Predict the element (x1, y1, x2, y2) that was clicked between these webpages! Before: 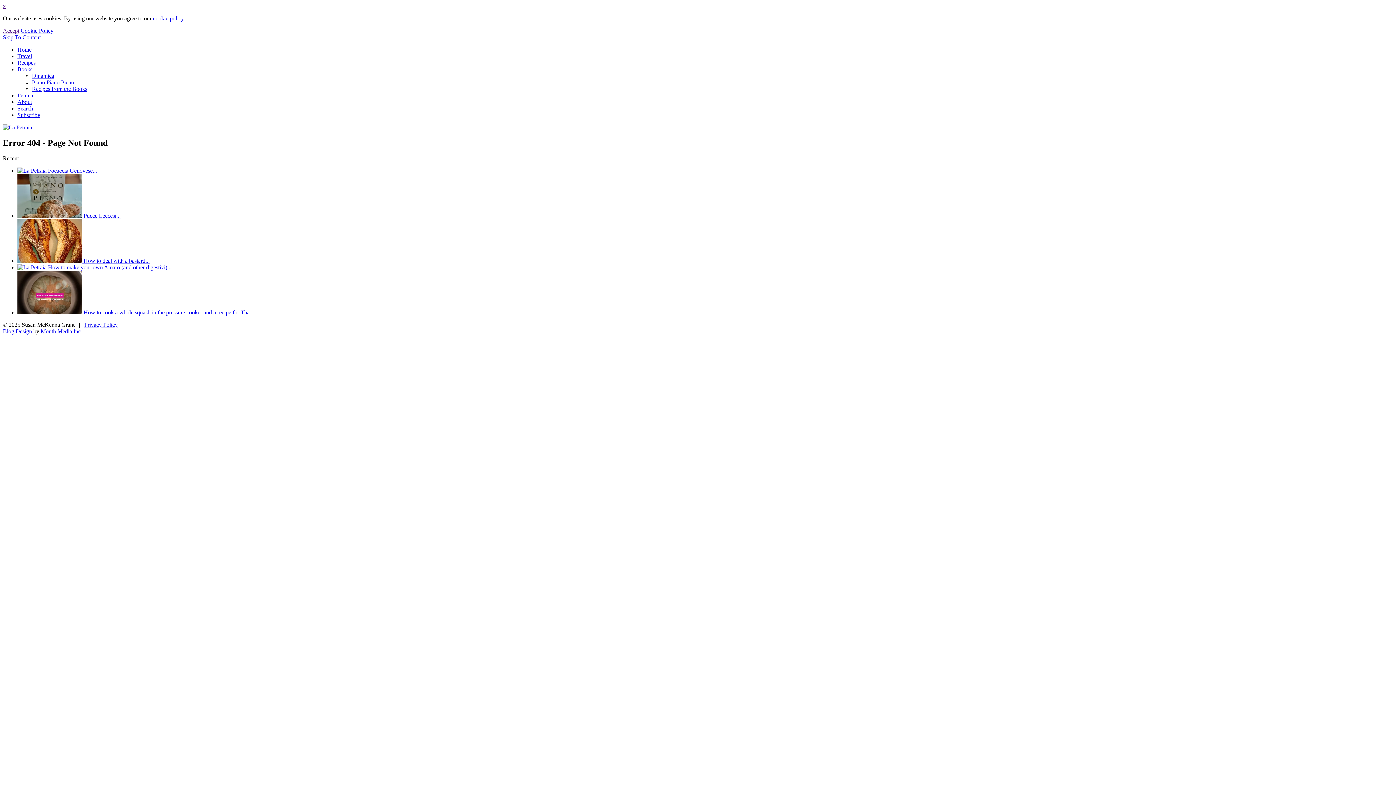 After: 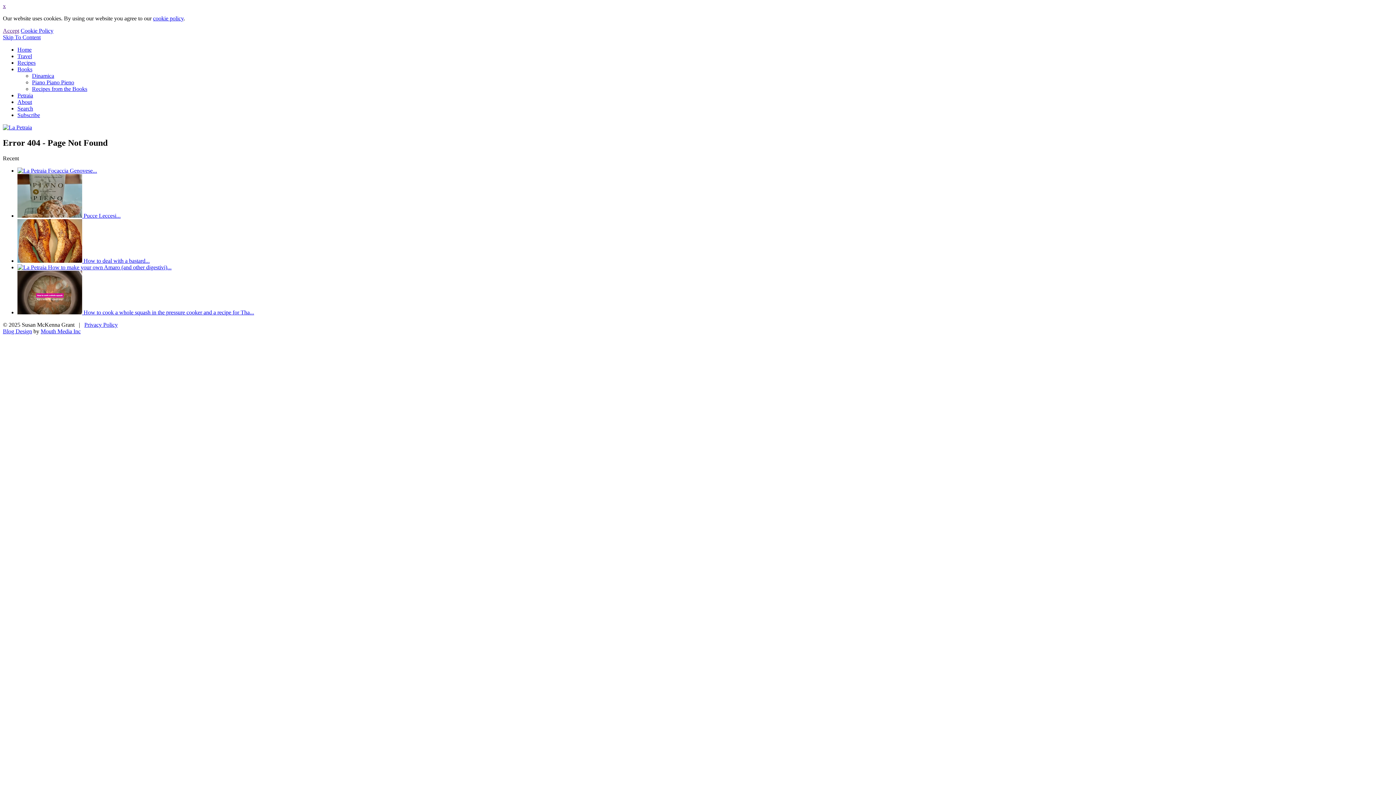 Action: label: Search bbox: (17, 105, 33, 111)